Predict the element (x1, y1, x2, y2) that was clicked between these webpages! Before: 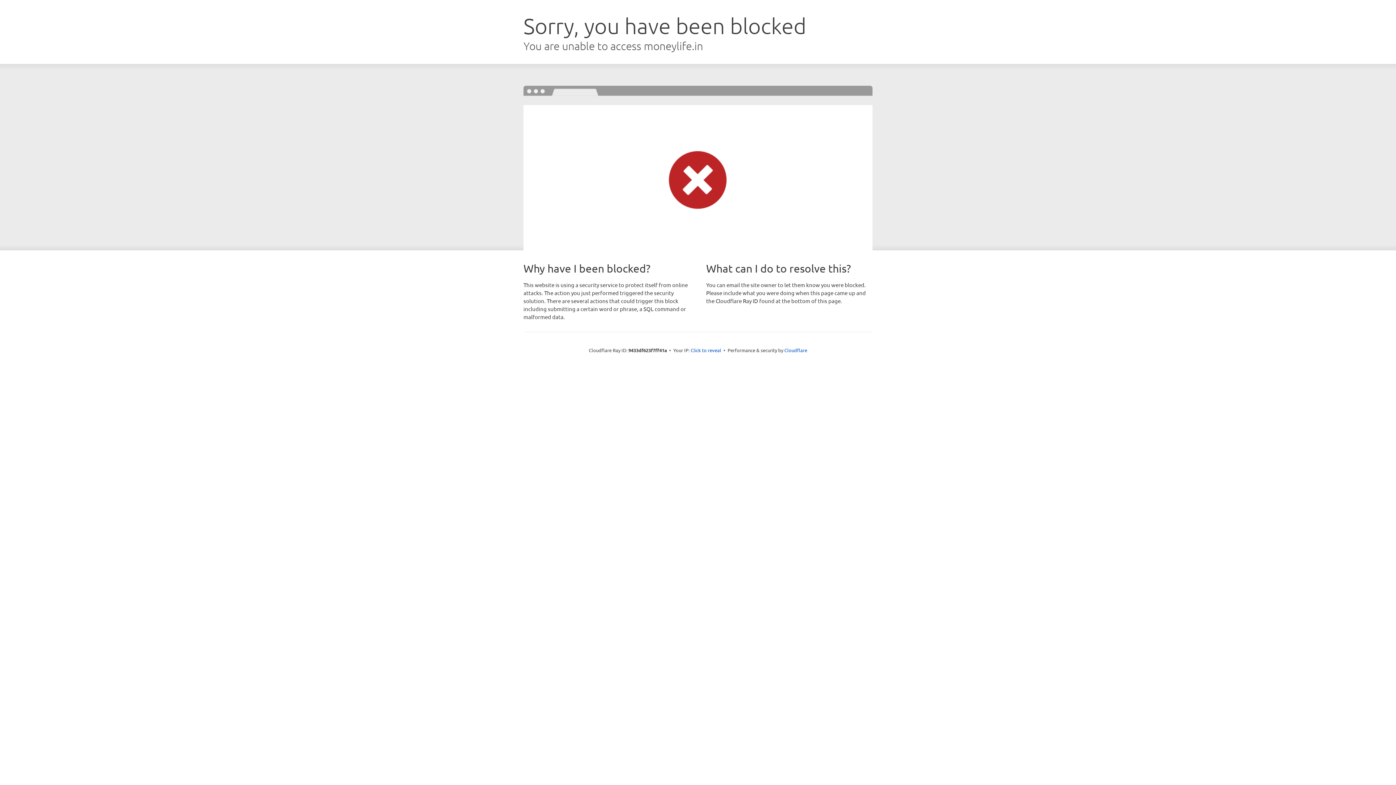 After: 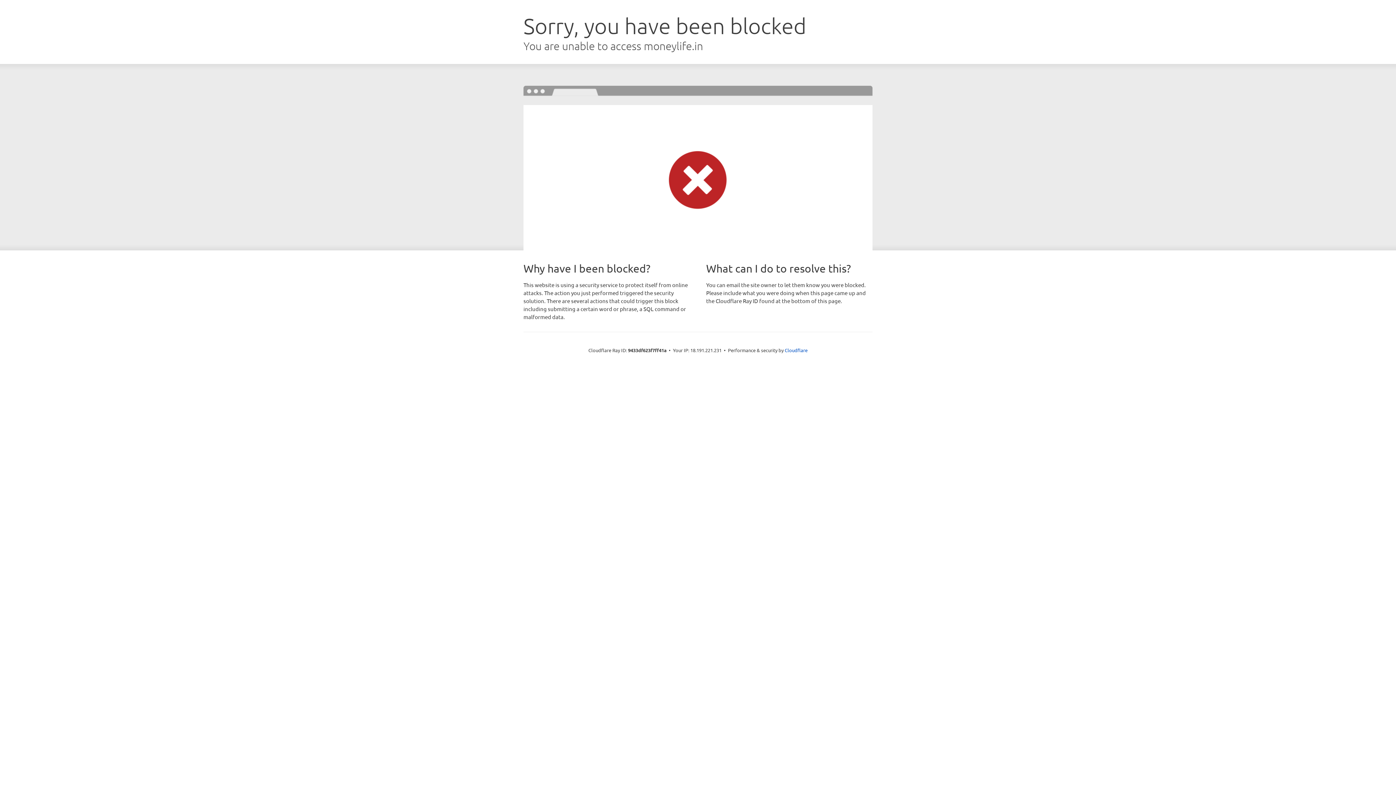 Action: label: Click to reveal bbox: (690, 346, 721, 353)